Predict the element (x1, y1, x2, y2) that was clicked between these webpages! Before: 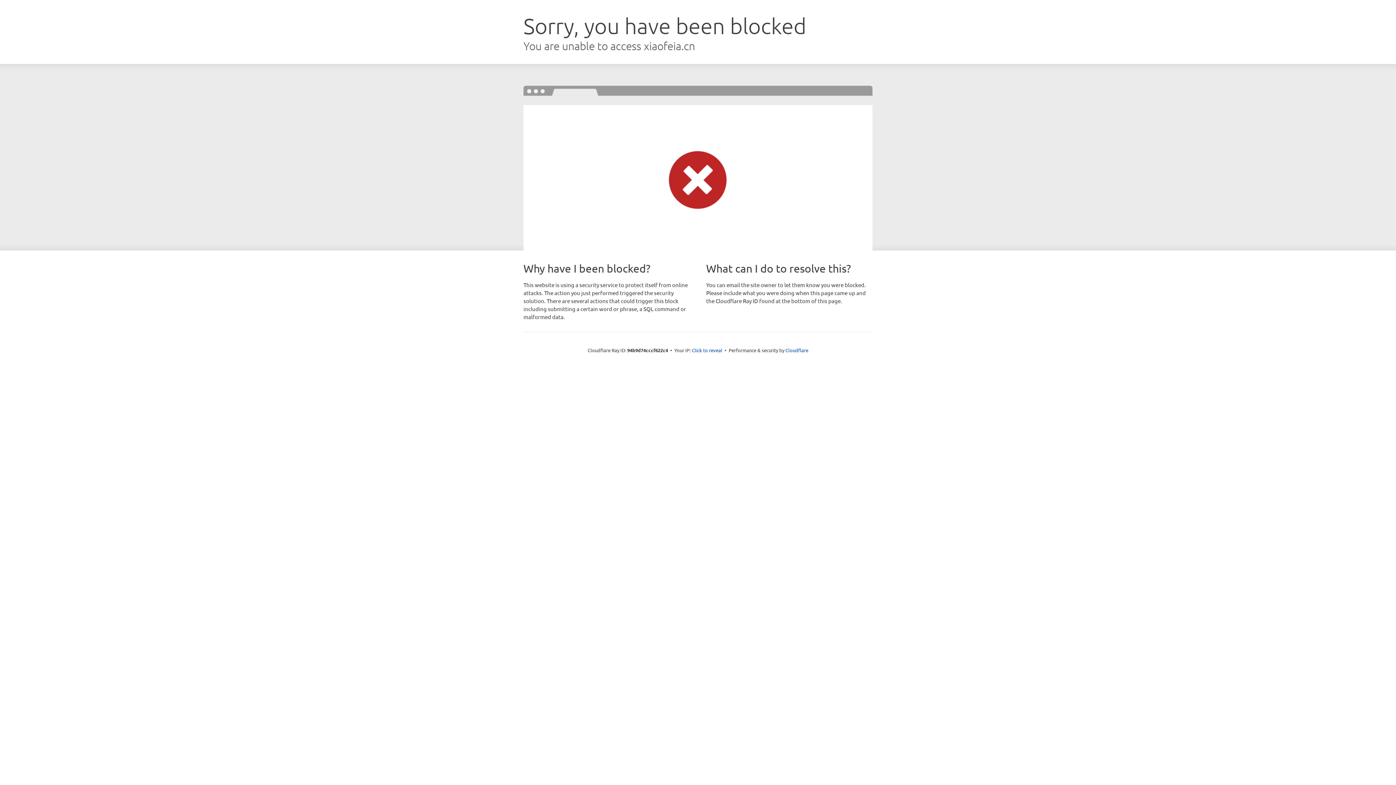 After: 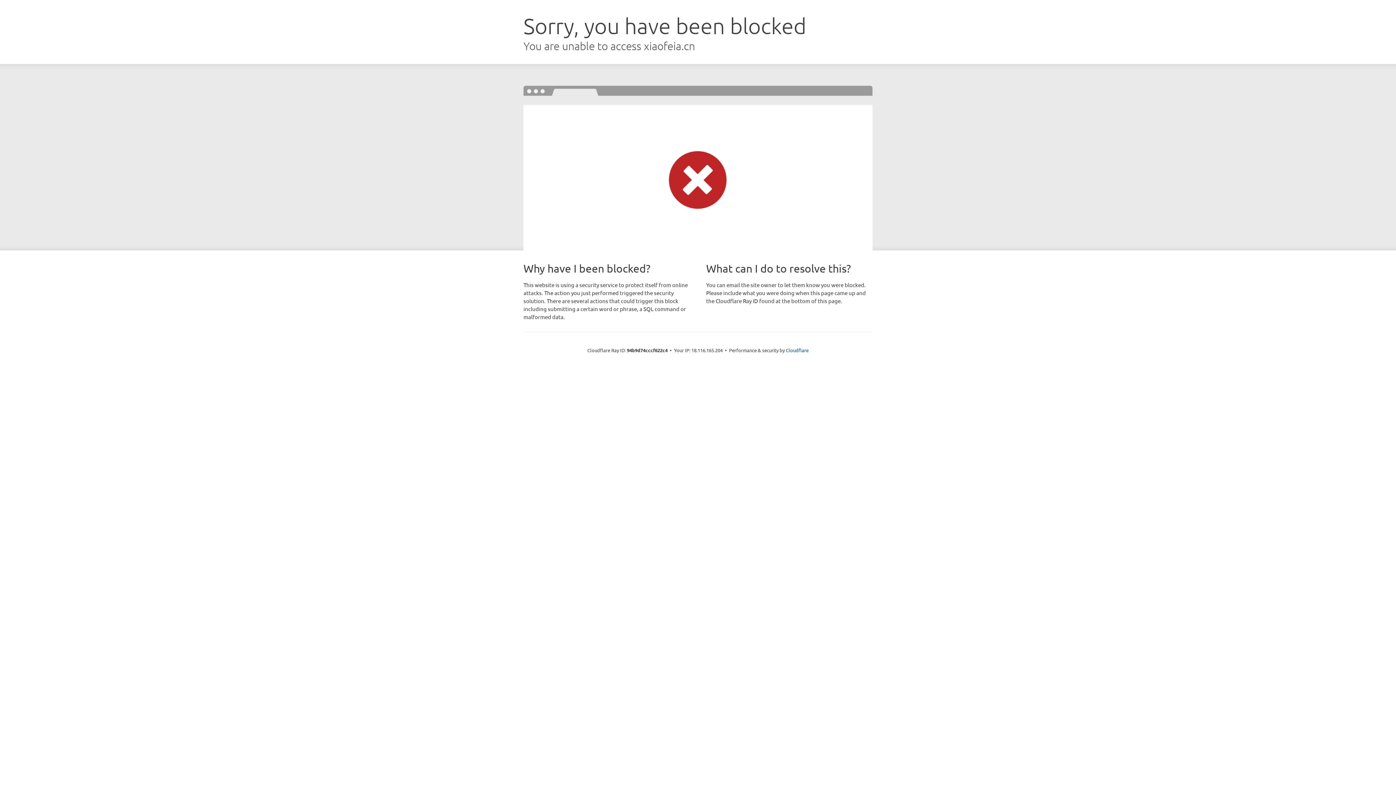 Action: bbox: (692, 346, 722, 353) label: Click to reveal